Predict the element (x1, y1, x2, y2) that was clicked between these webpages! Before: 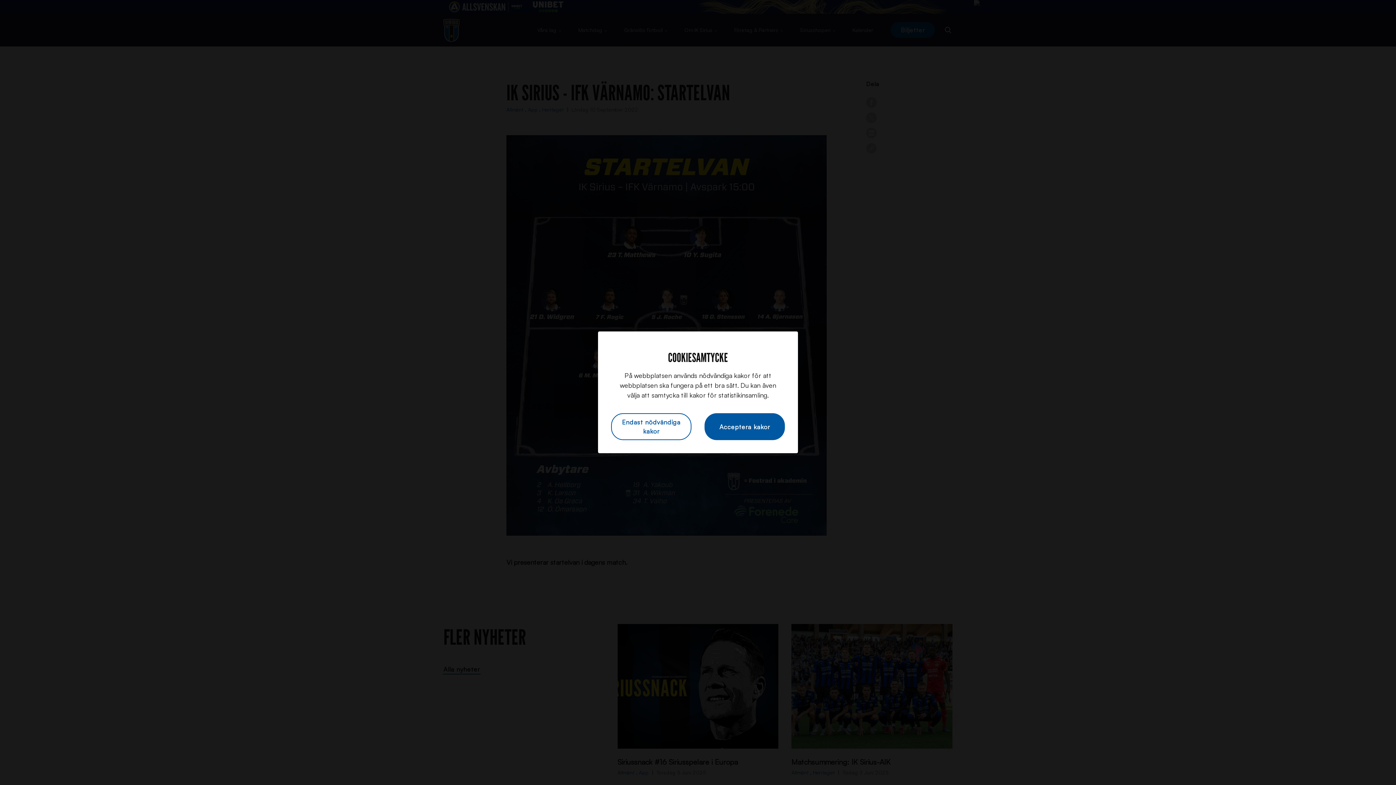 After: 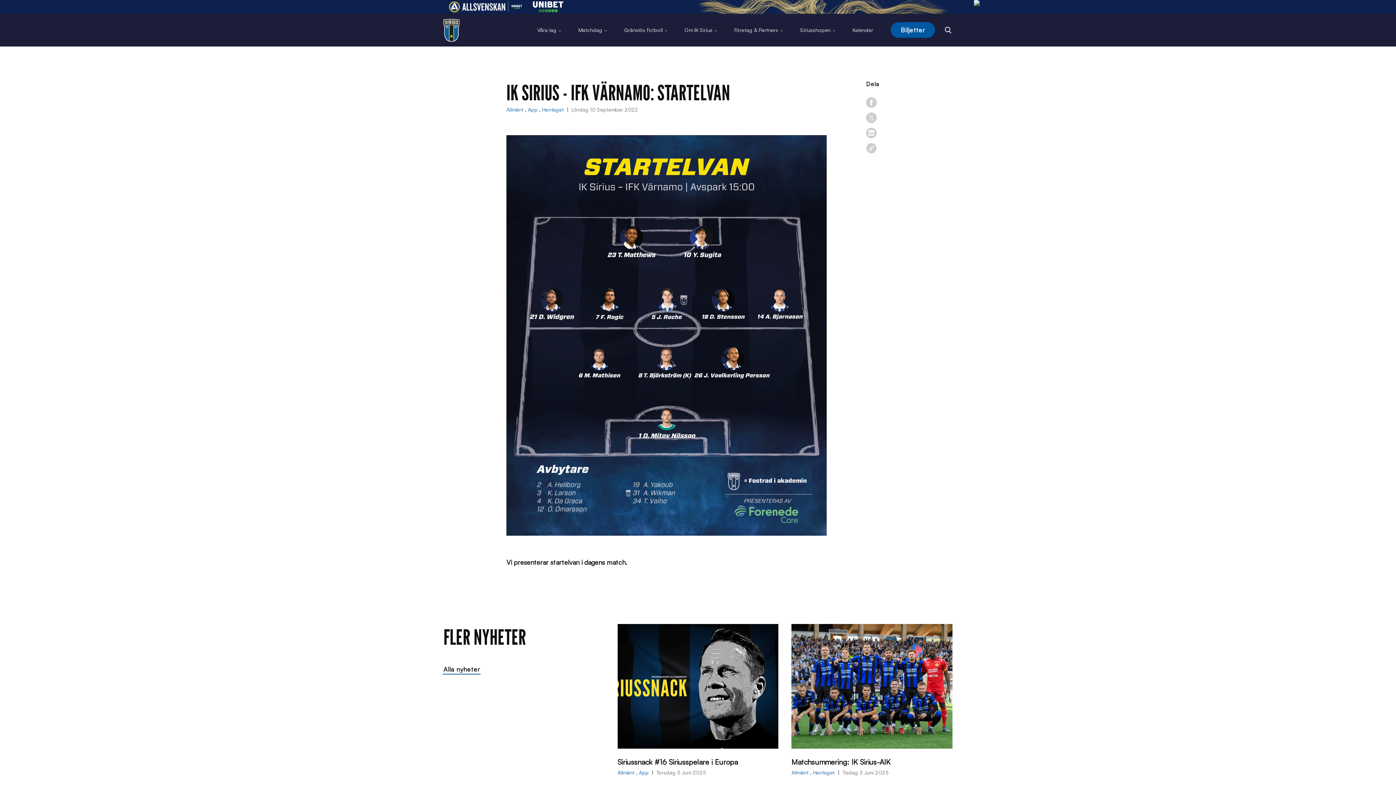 Action: bbox: (704, 413, 785, 440) label: Acceptera kakor